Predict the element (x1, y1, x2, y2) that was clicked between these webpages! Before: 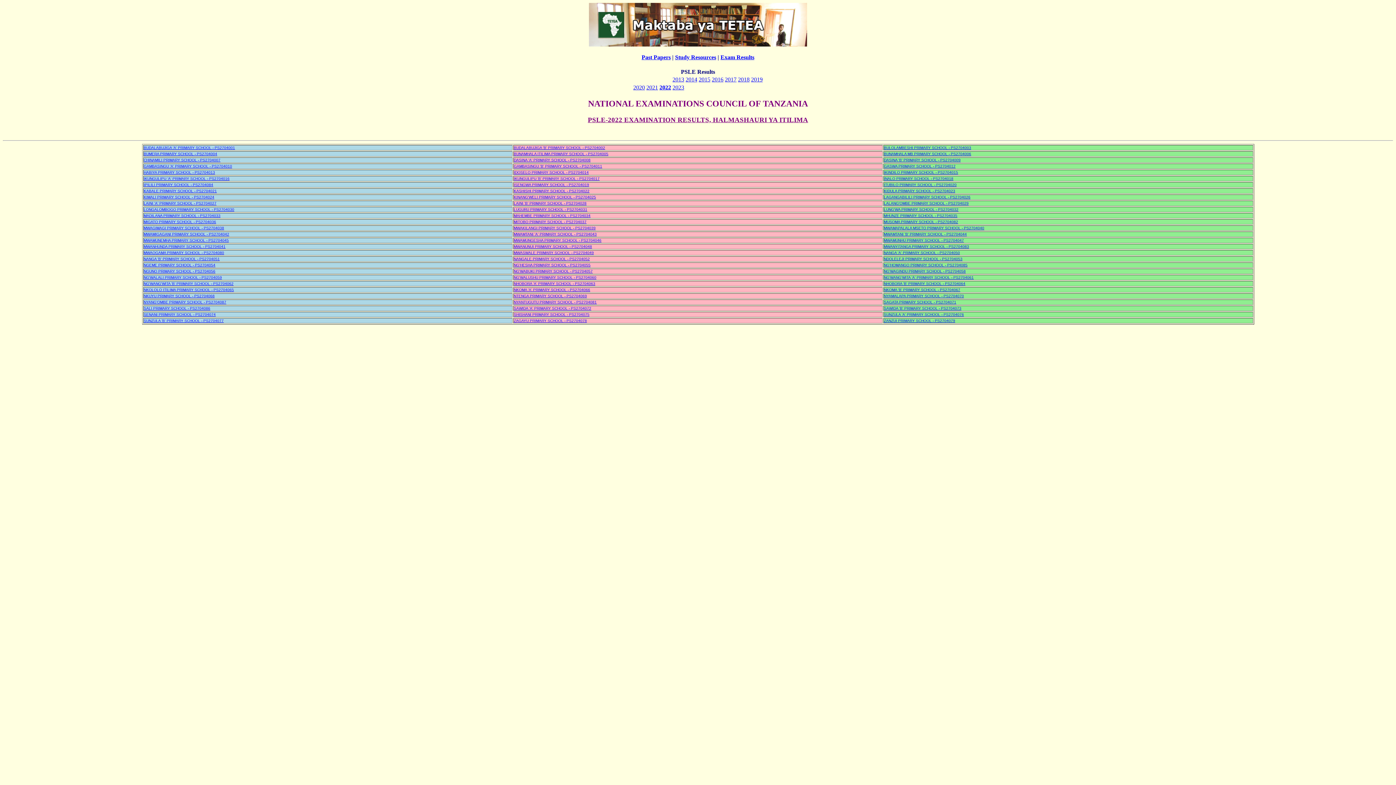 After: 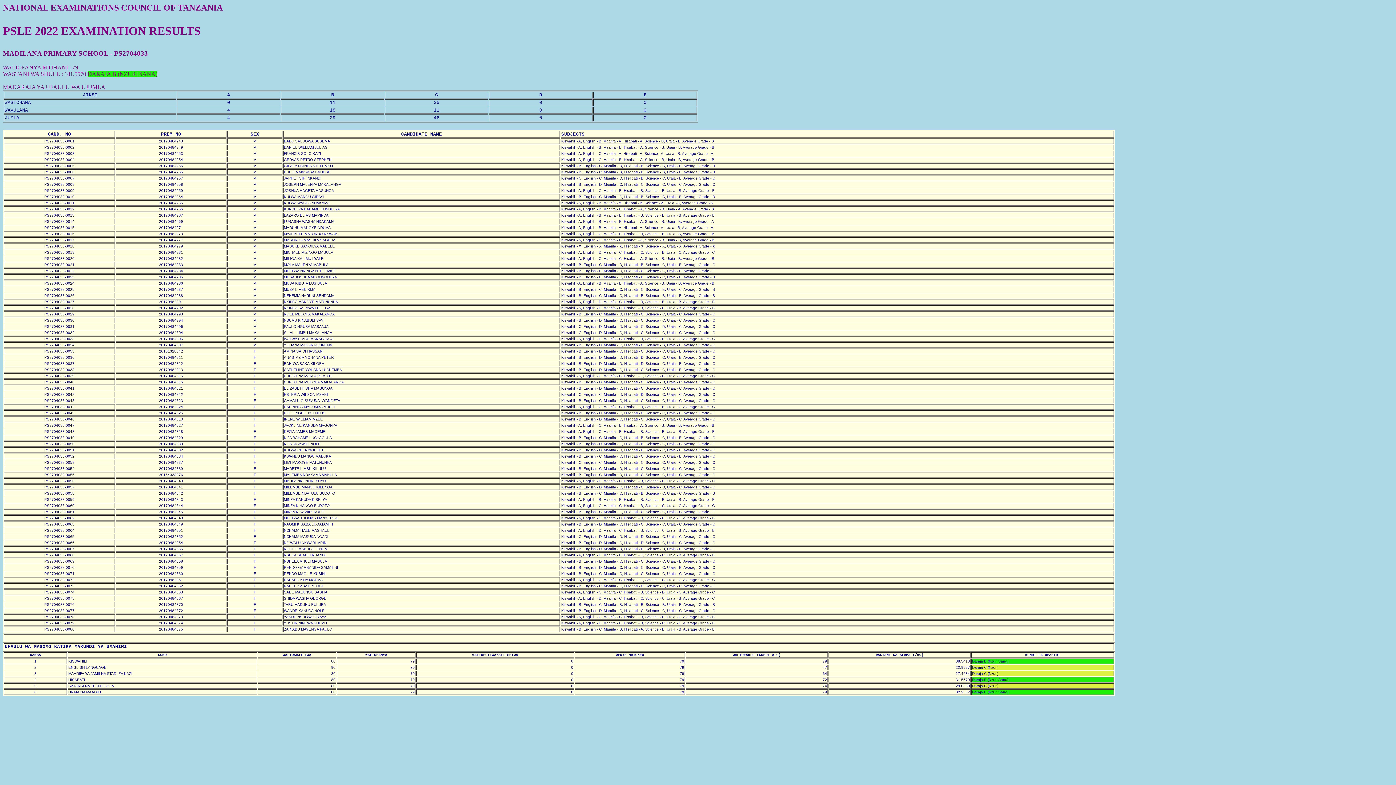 Action: bbox: (143, 213, 220, 217) label: MADILANA PRIMARY SCHOOL - PS2704033